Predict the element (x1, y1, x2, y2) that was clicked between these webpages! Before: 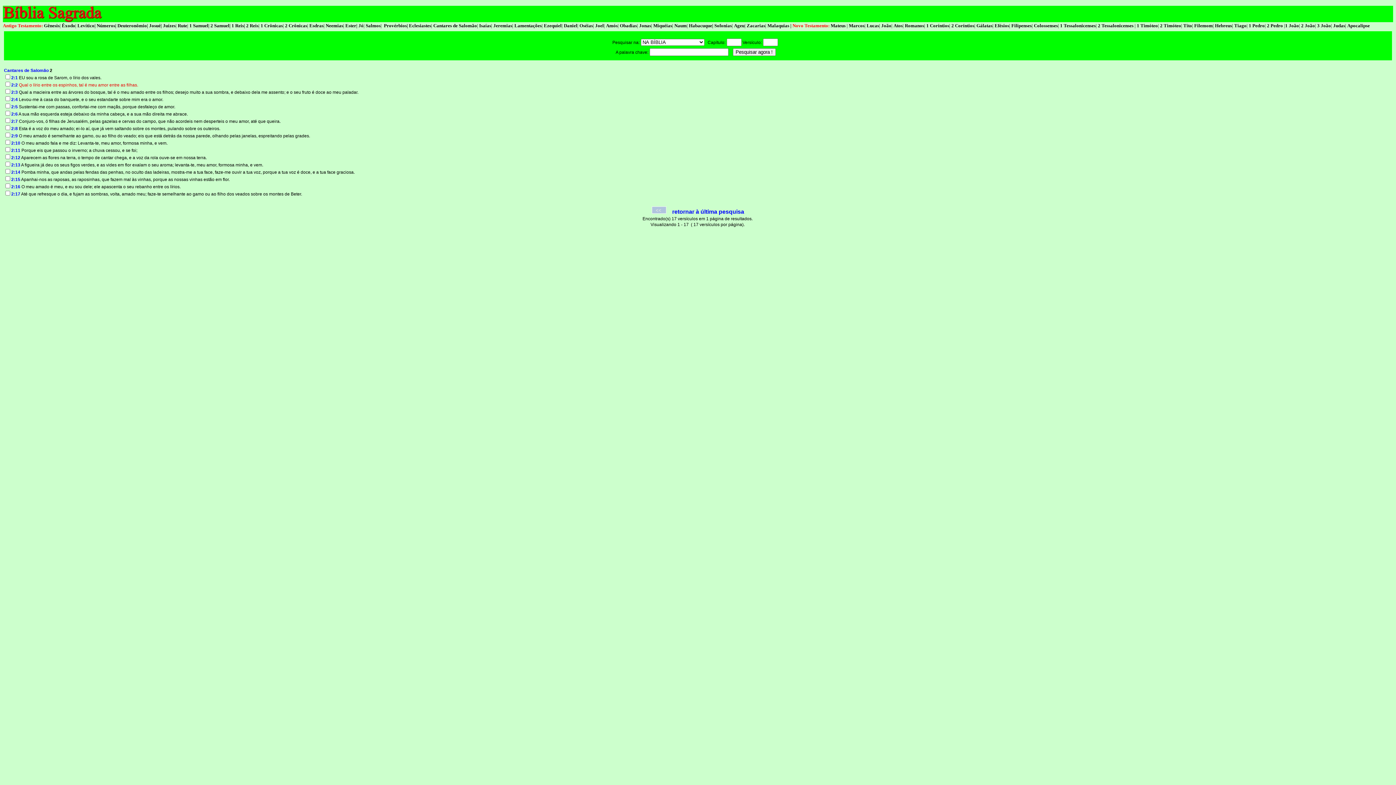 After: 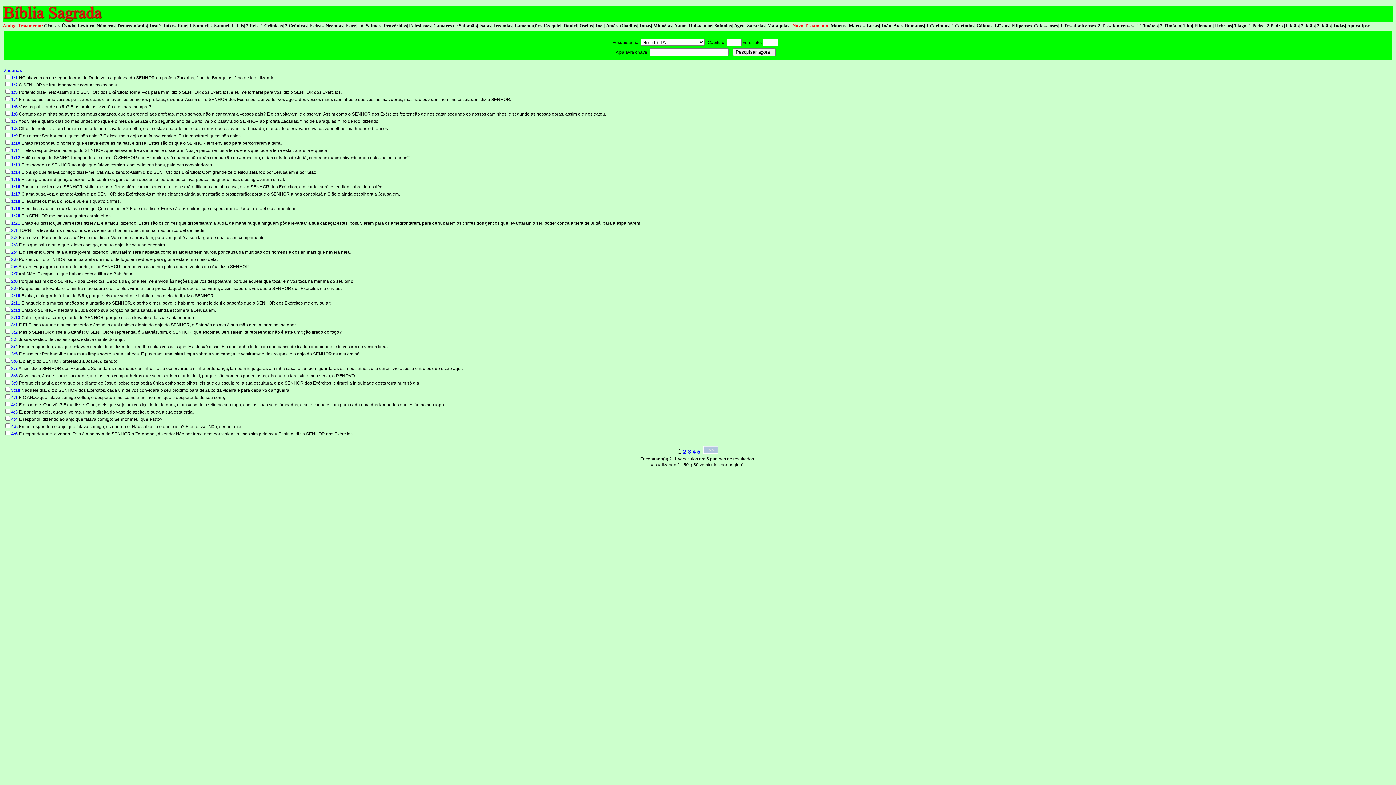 Action: bbox: (746, 22, 765, 28) label: Zacarias